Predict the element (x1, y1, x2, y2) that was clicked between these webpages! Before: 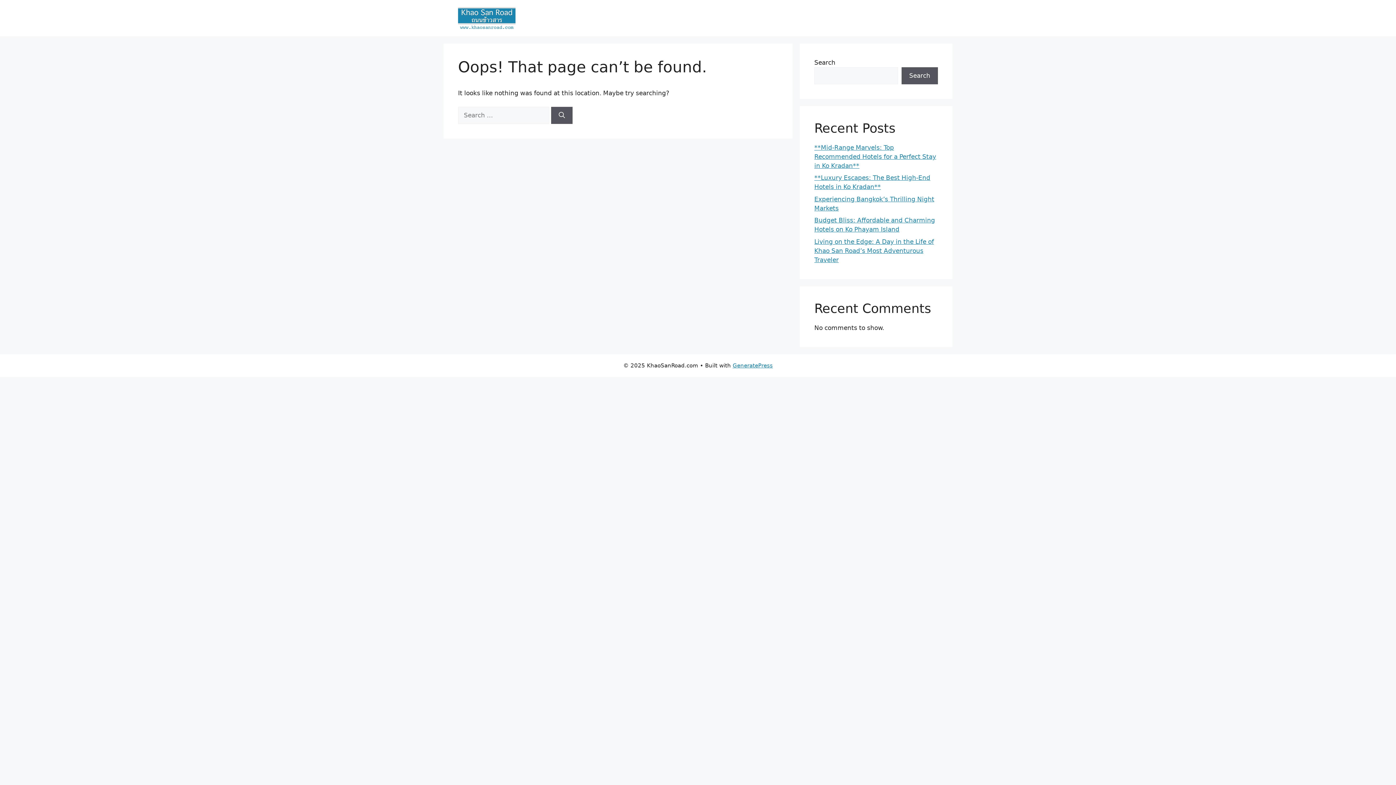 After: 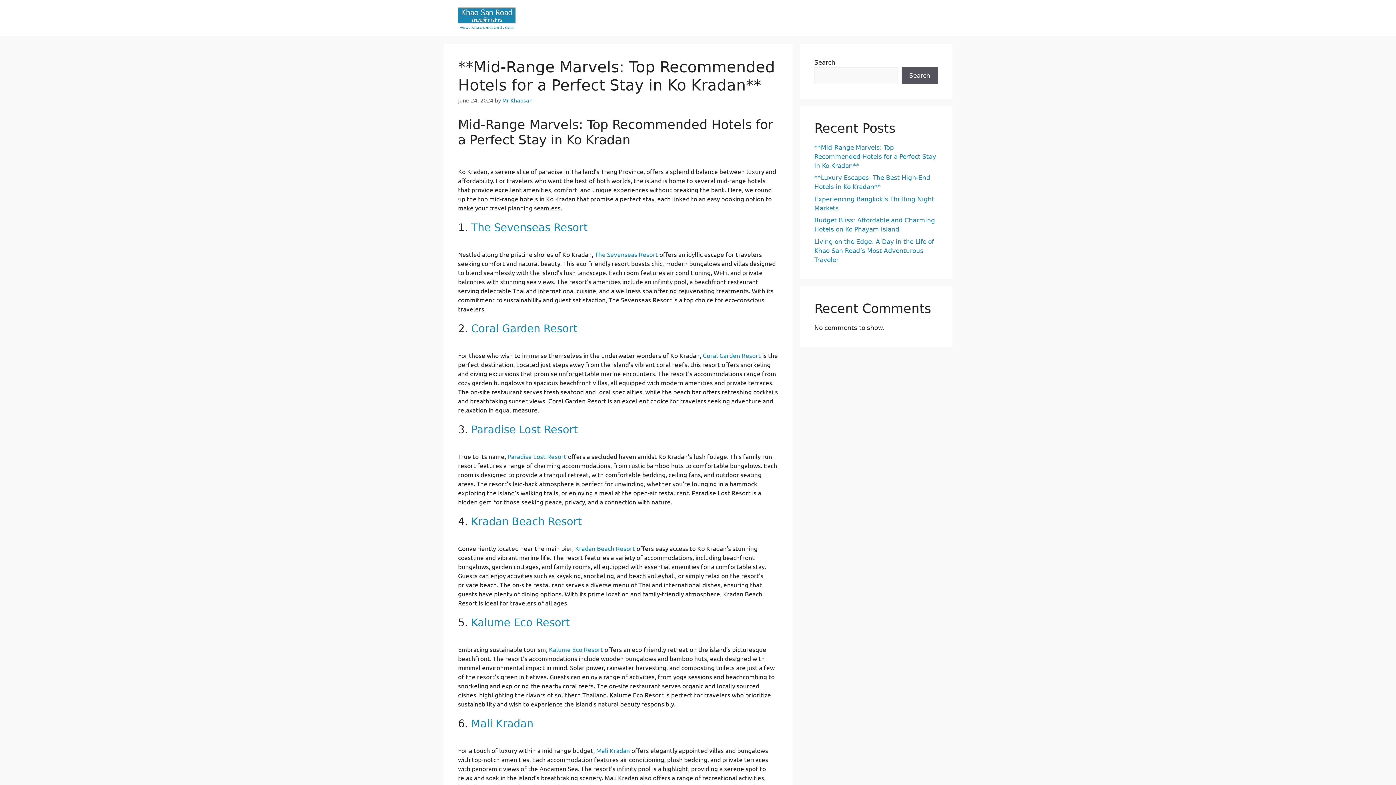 Action: bbox: (814, 143, 936, 169) label: **Mid-Range Marvels: Top Recommended Hotels for a Perfect Stay in Ko Kradan**